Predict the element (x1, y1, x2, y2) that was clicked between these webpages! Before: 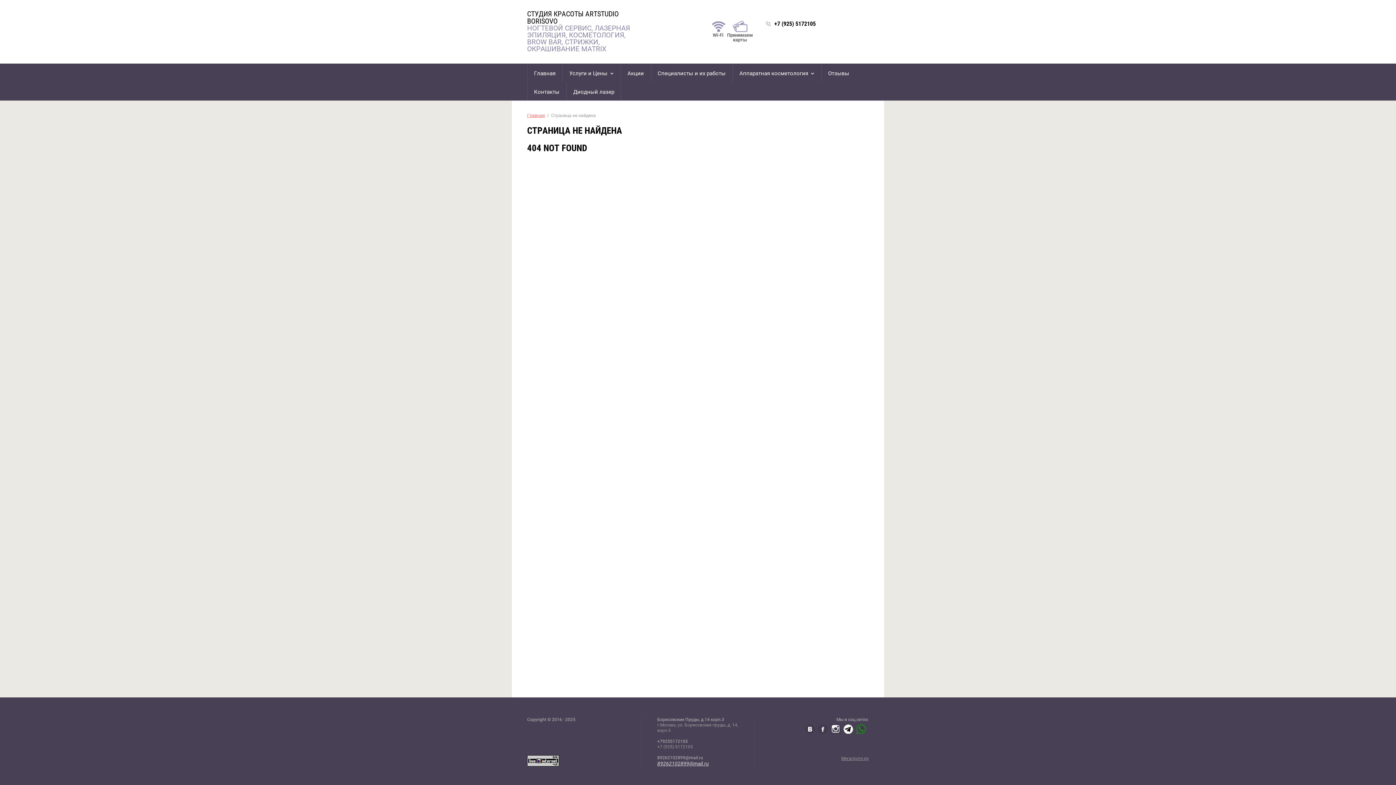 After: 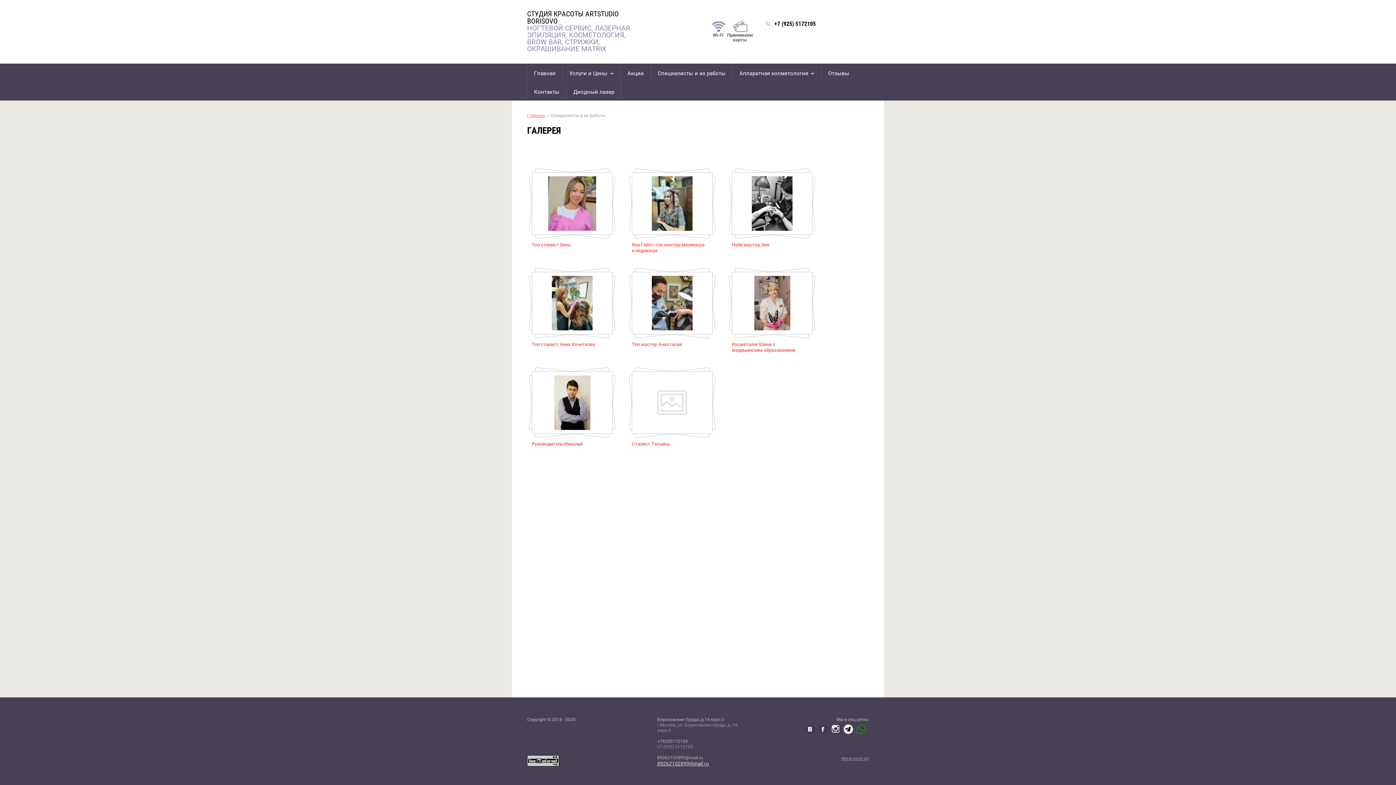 Action: bbox: (650, 63, 732, 82) label: Специалисты и их работы